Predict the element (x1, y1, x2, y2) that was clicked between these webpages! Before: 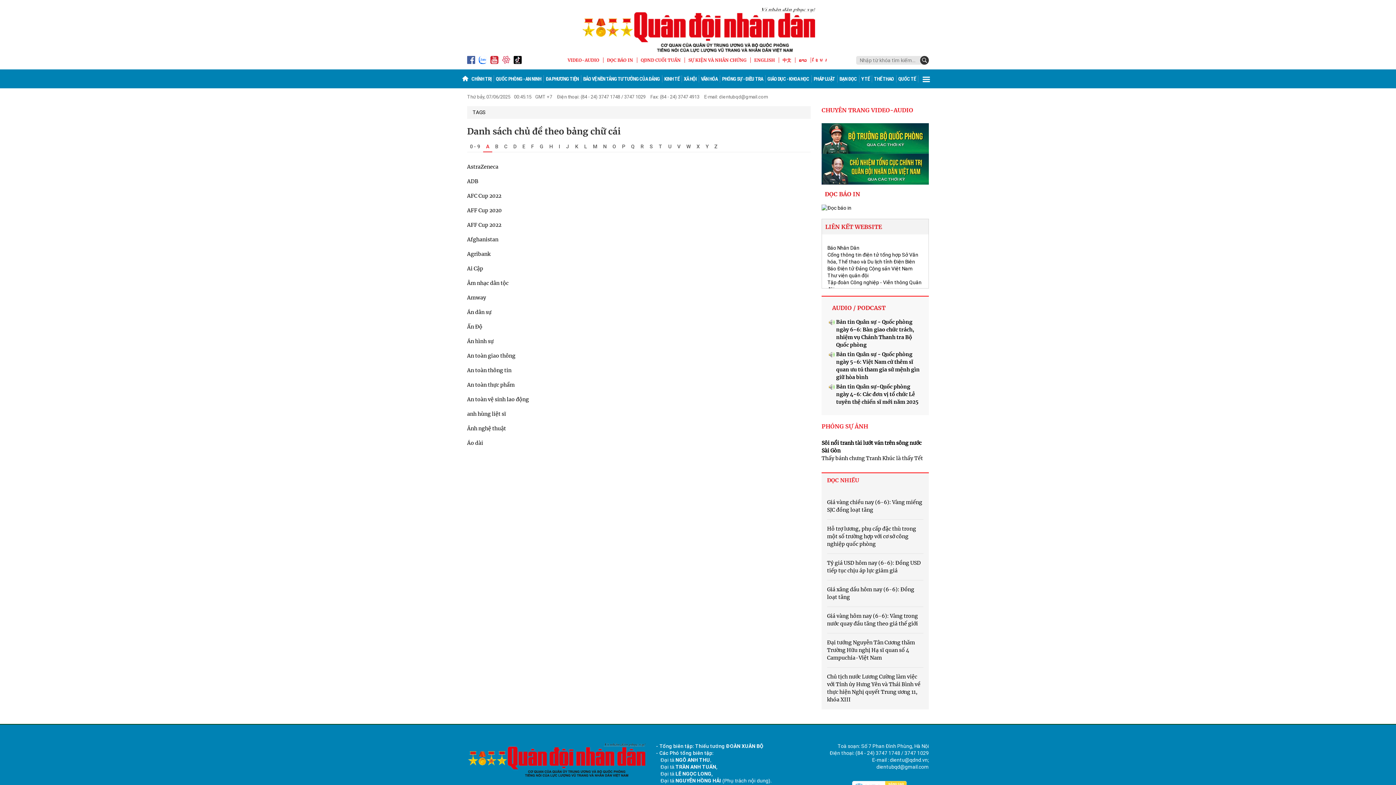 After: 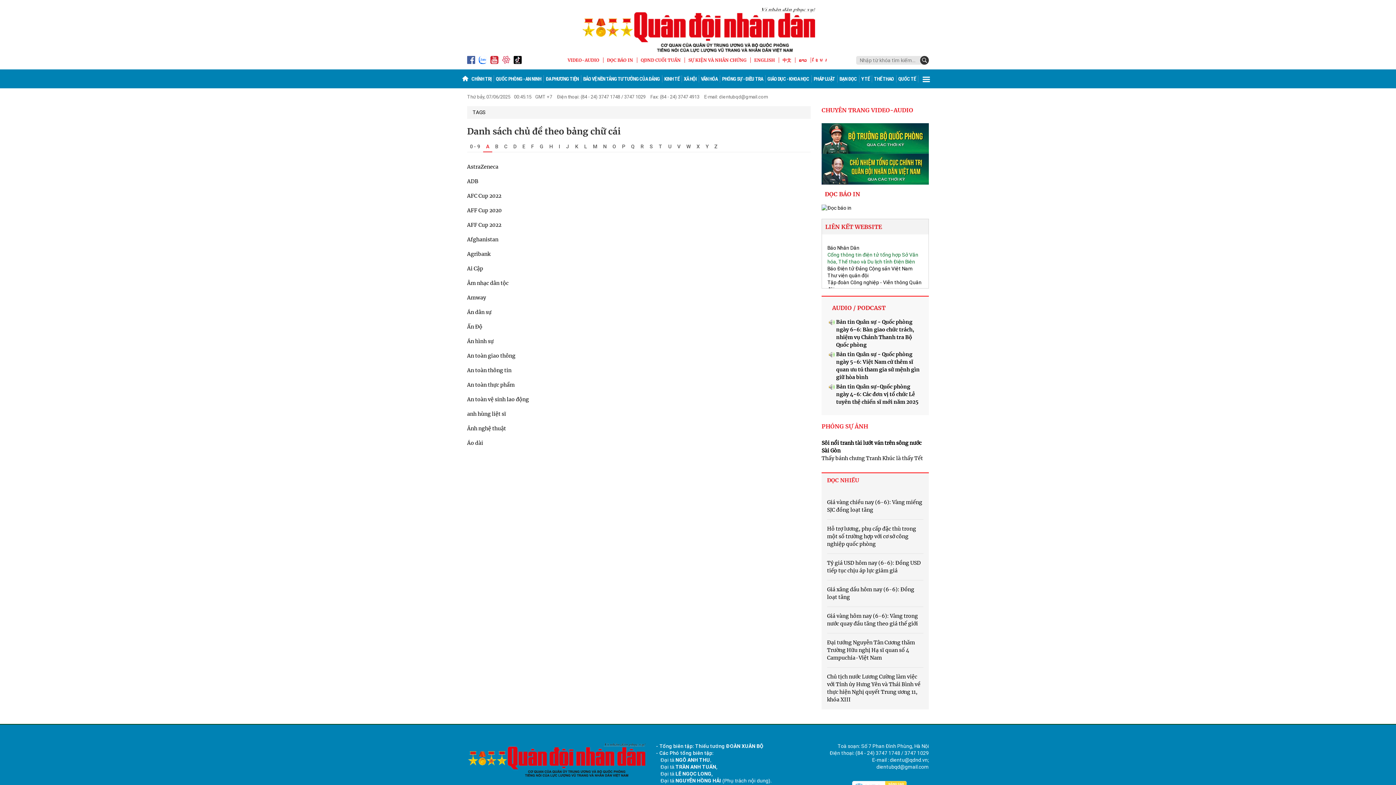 Action: bbox: (827, 251, 918, 264) label: Cổng thông tin điện tử tổng hợp Sở Văn hóa, Thể thao và Du lịch tỉnh Điện Biên